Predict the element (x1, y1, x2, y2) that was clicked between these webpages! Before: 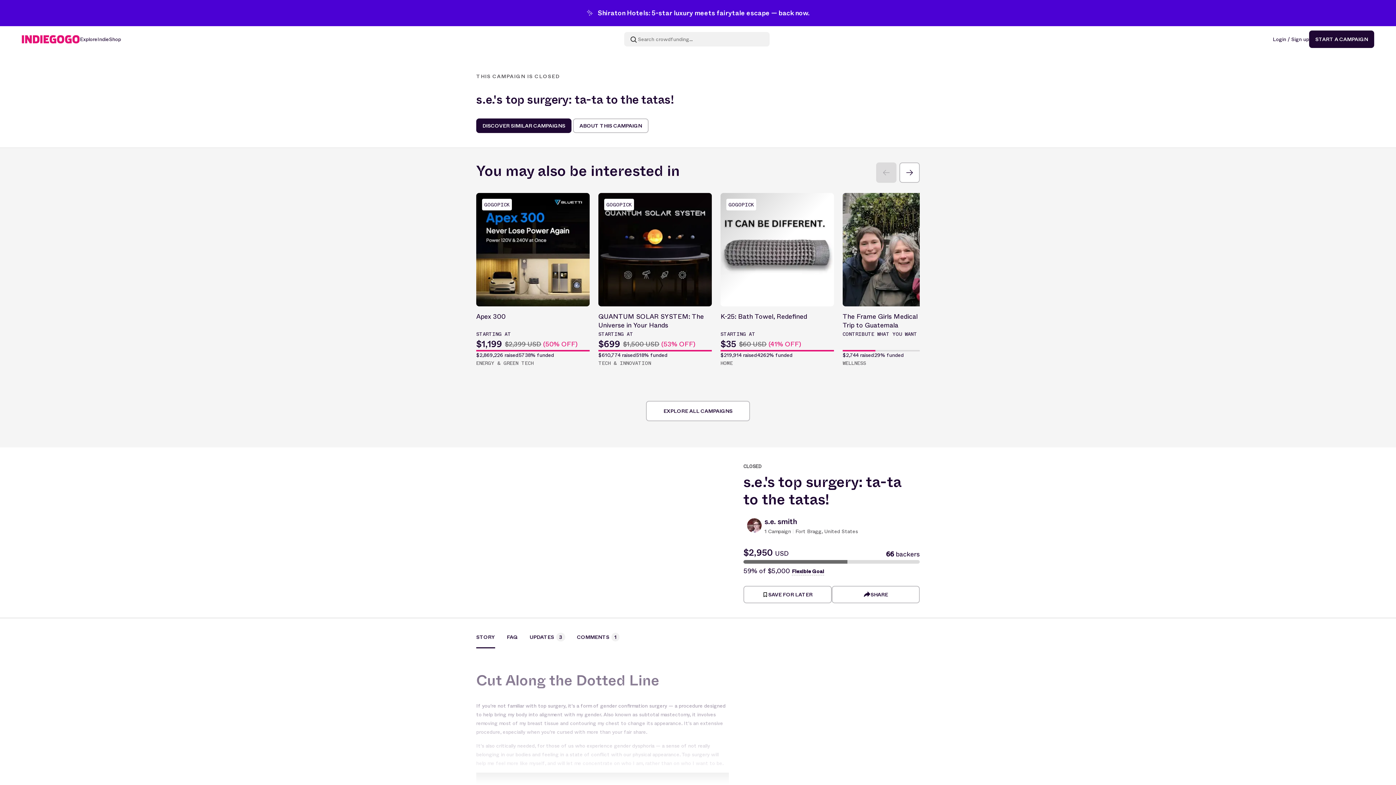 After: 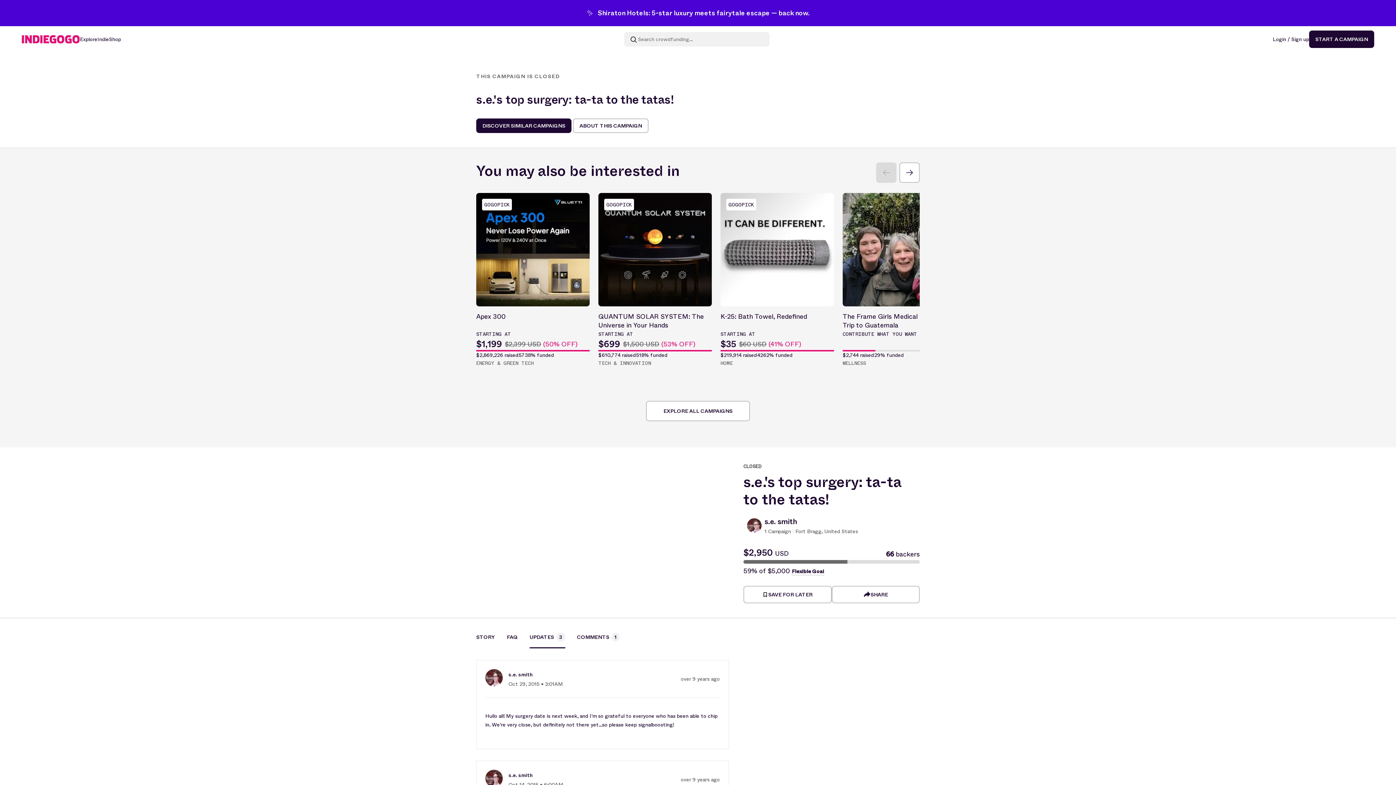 Action: label: UPDATES 3 bbox: (518, 633, 565, 648)